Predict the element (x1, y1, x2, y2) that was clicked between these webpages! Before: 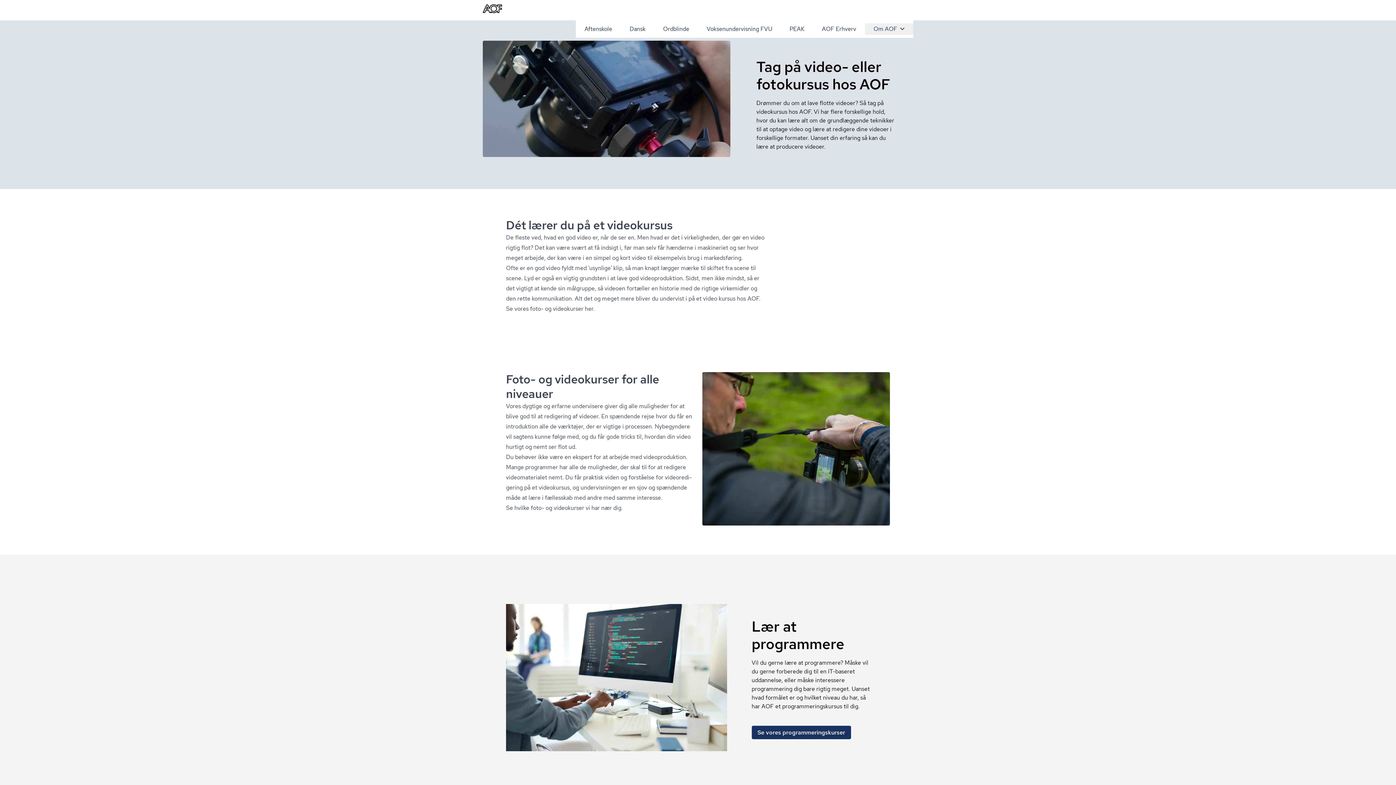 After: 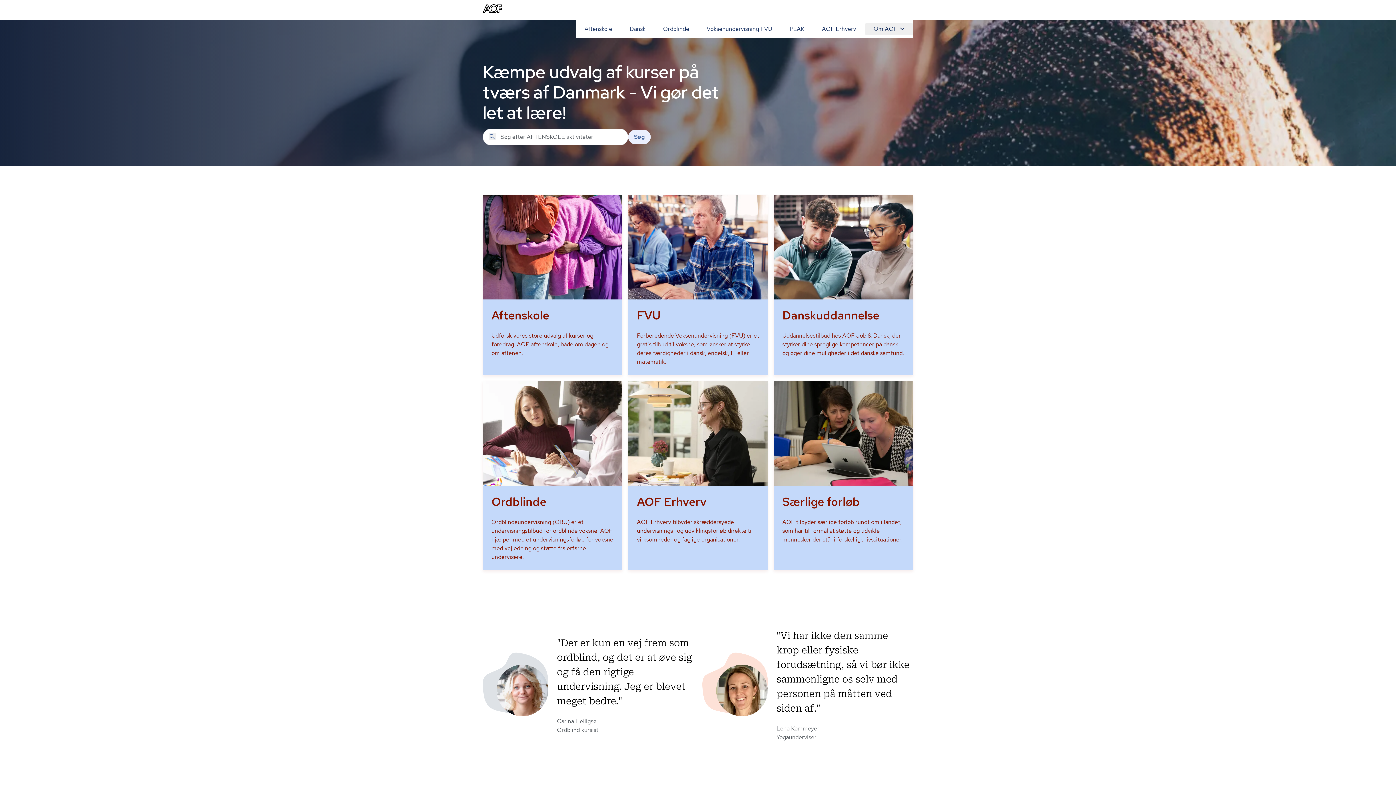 Action: bbox: (482, 1, 502, 16)